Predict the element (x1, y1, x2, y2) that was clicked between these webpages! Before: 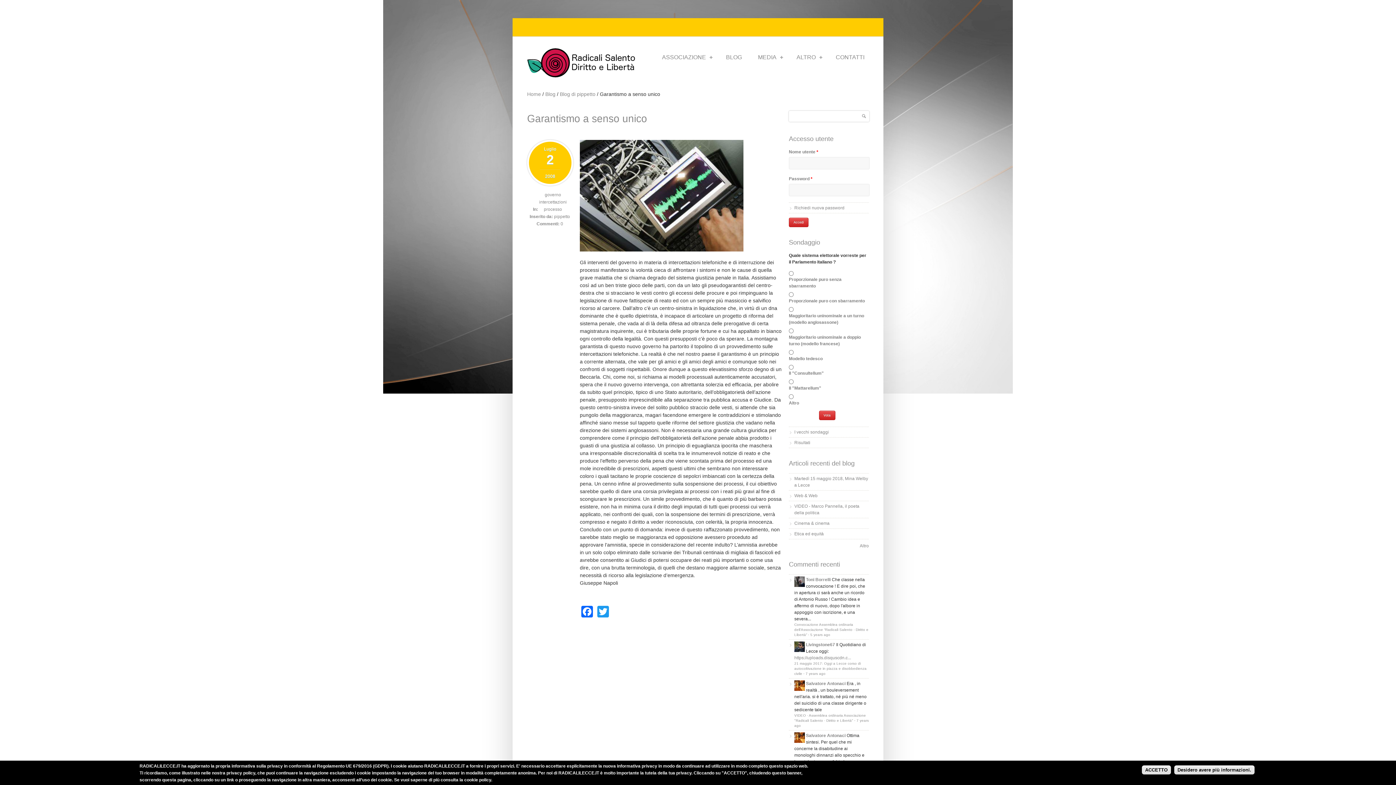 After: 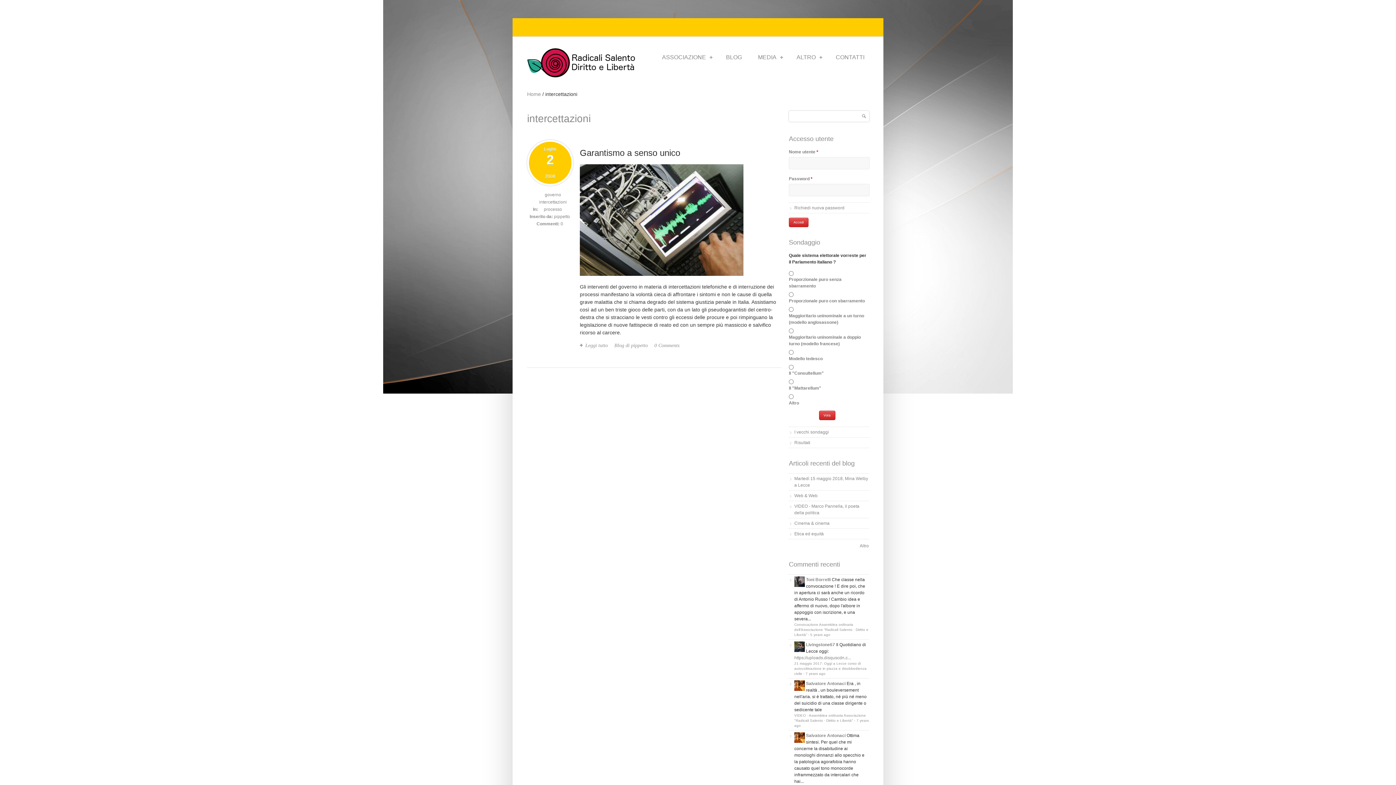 Action: label: intercettazioni bbox: (539, 199, 566, 204)